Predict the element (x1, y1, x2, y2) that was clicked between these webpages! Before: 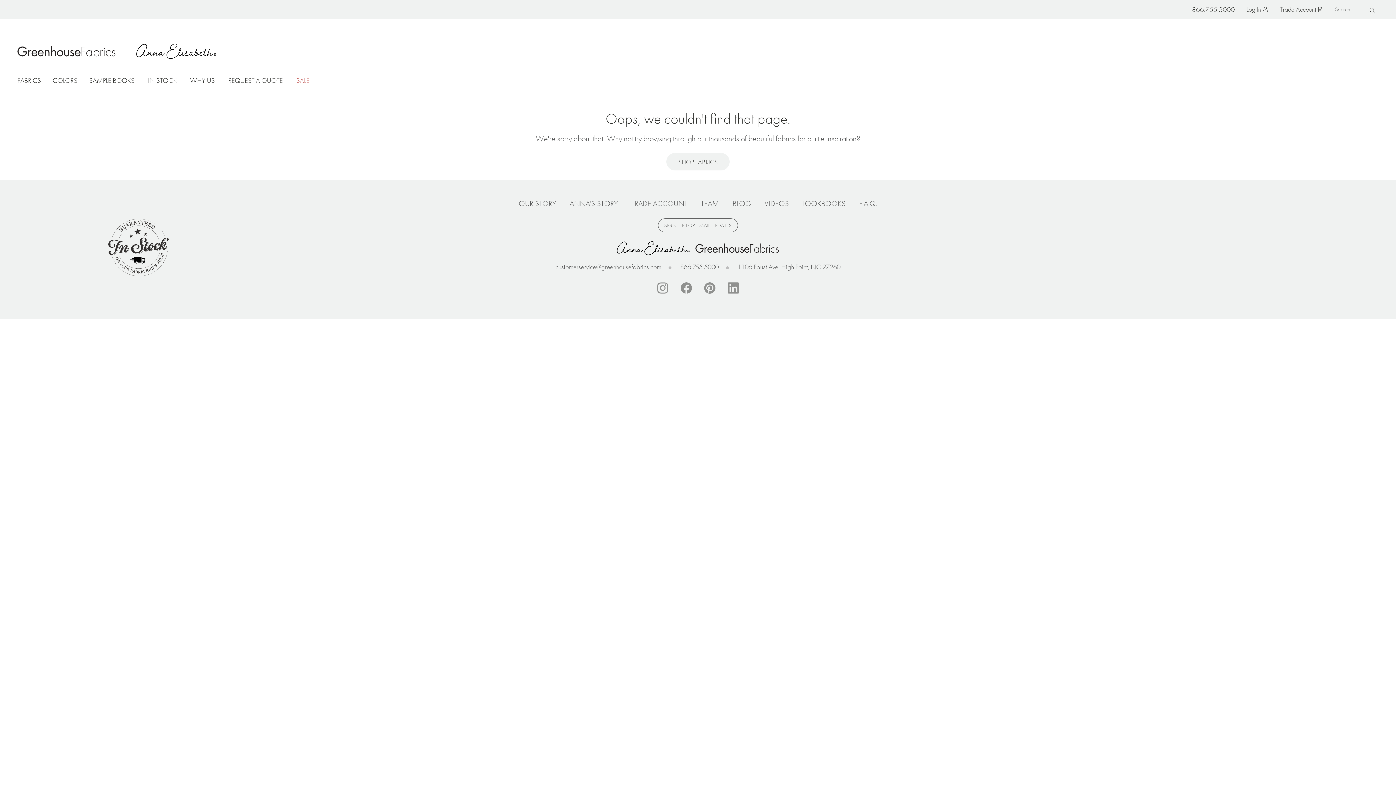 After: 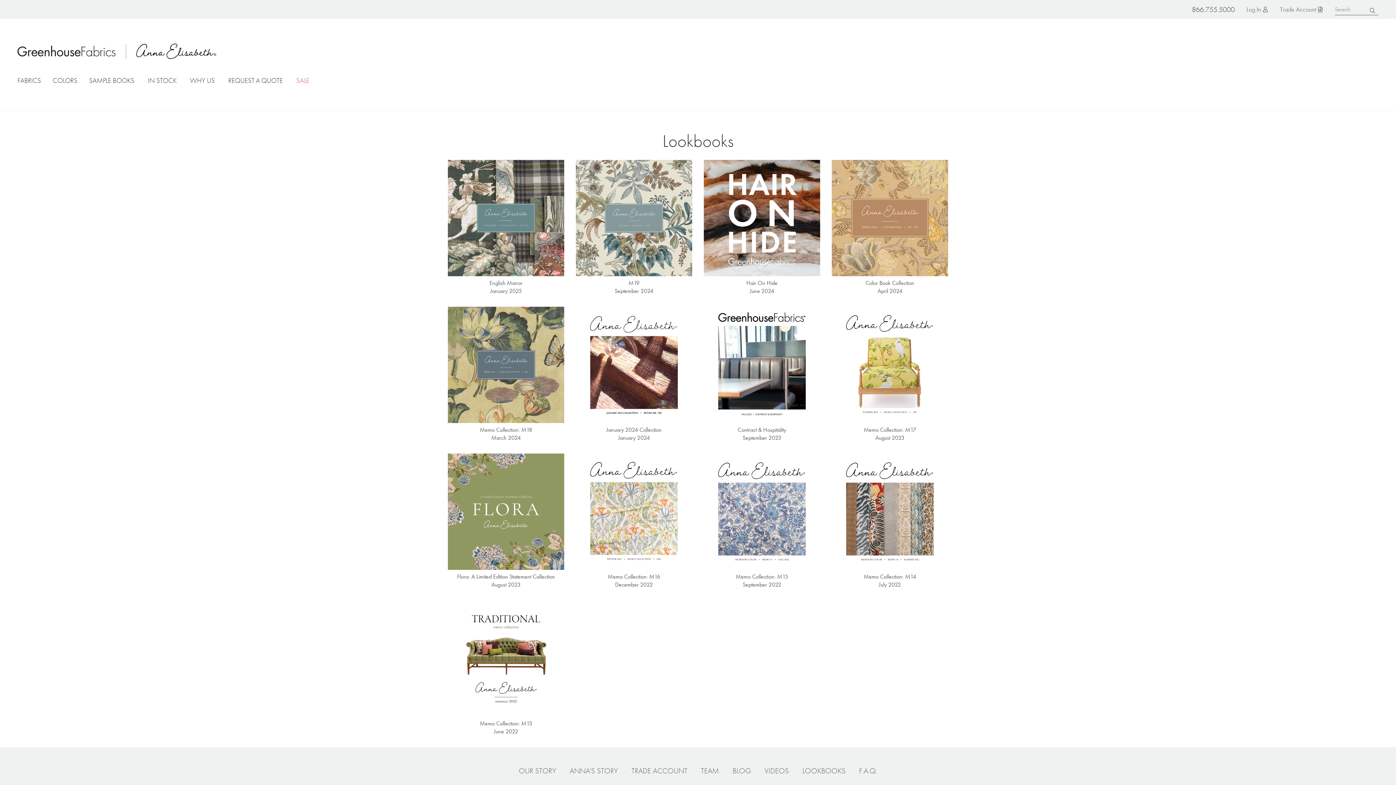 Action: label: LOOKBOOKS bbox: (802, 198, 845, 208)